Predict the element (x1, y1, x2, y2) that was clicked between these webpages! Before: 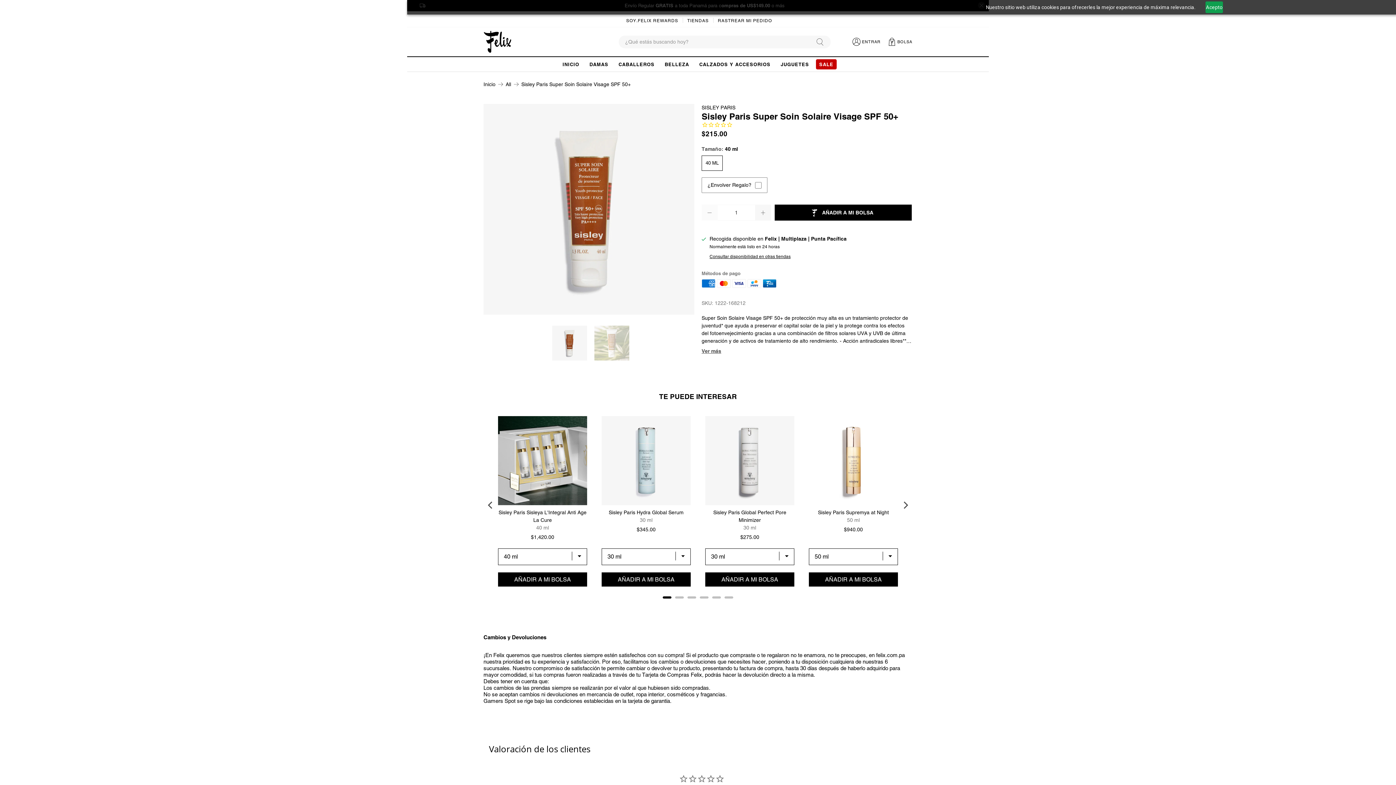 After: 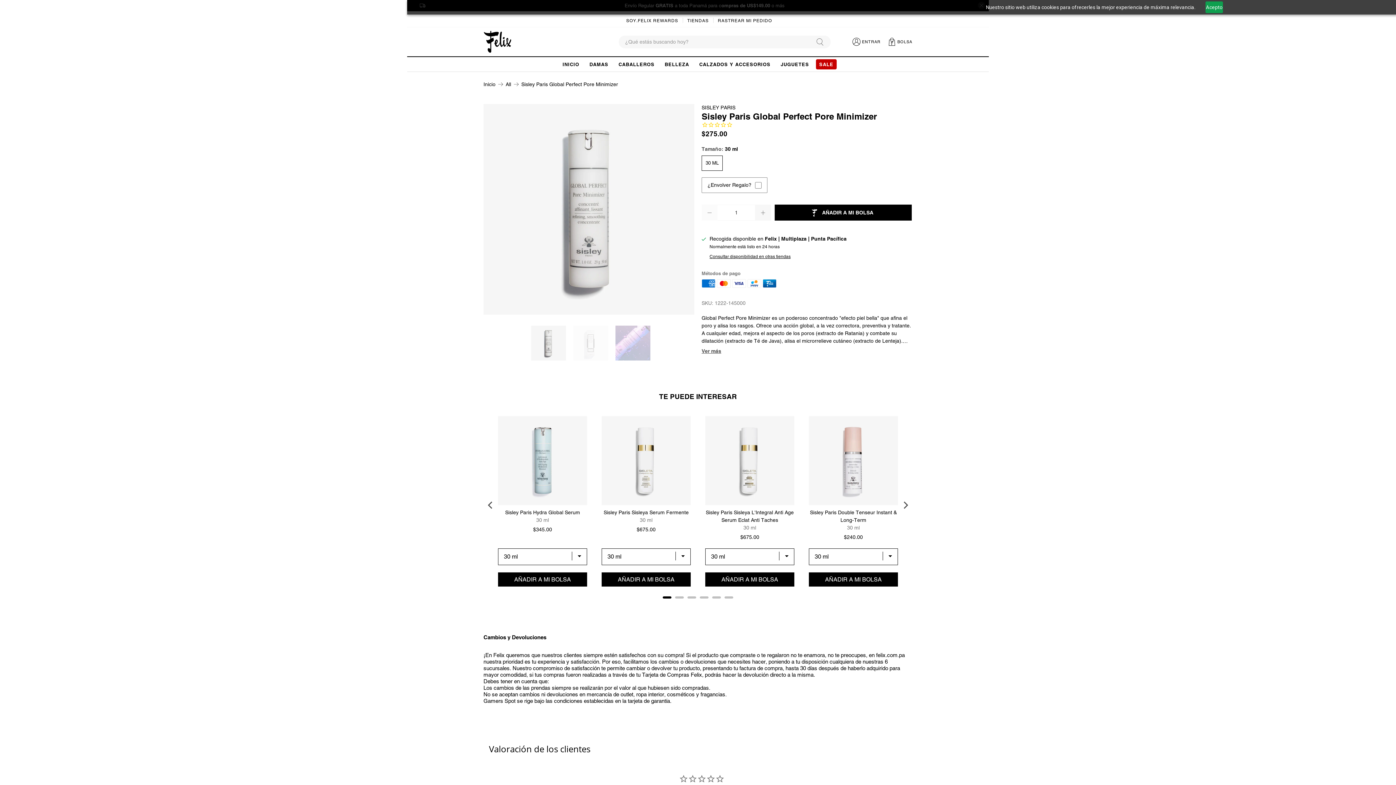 Action: bbox: (705, 416, 794, 505)